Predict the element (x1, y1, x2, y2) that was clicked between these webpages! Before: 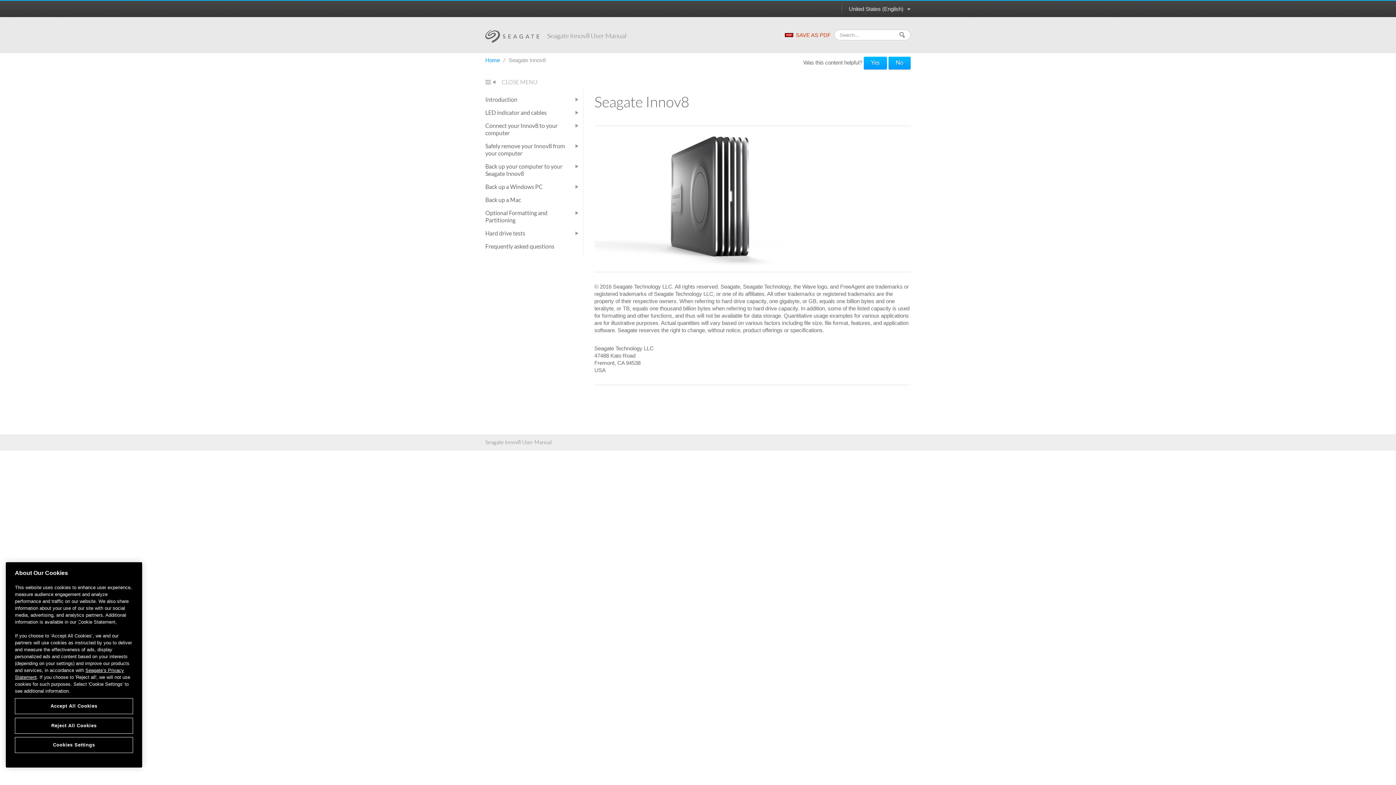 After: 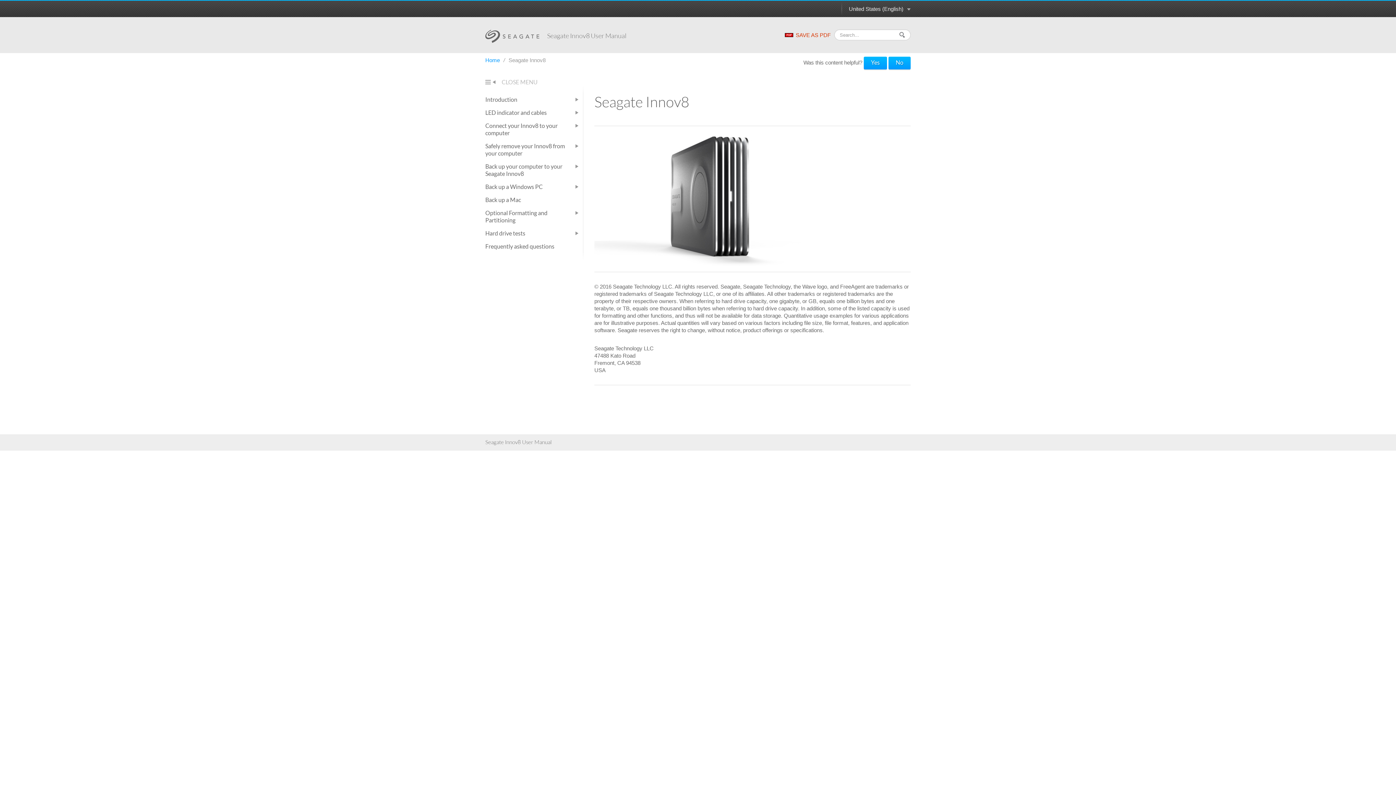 Action: label: Reject All Cookies bbox: (14, 718, 133, 734)